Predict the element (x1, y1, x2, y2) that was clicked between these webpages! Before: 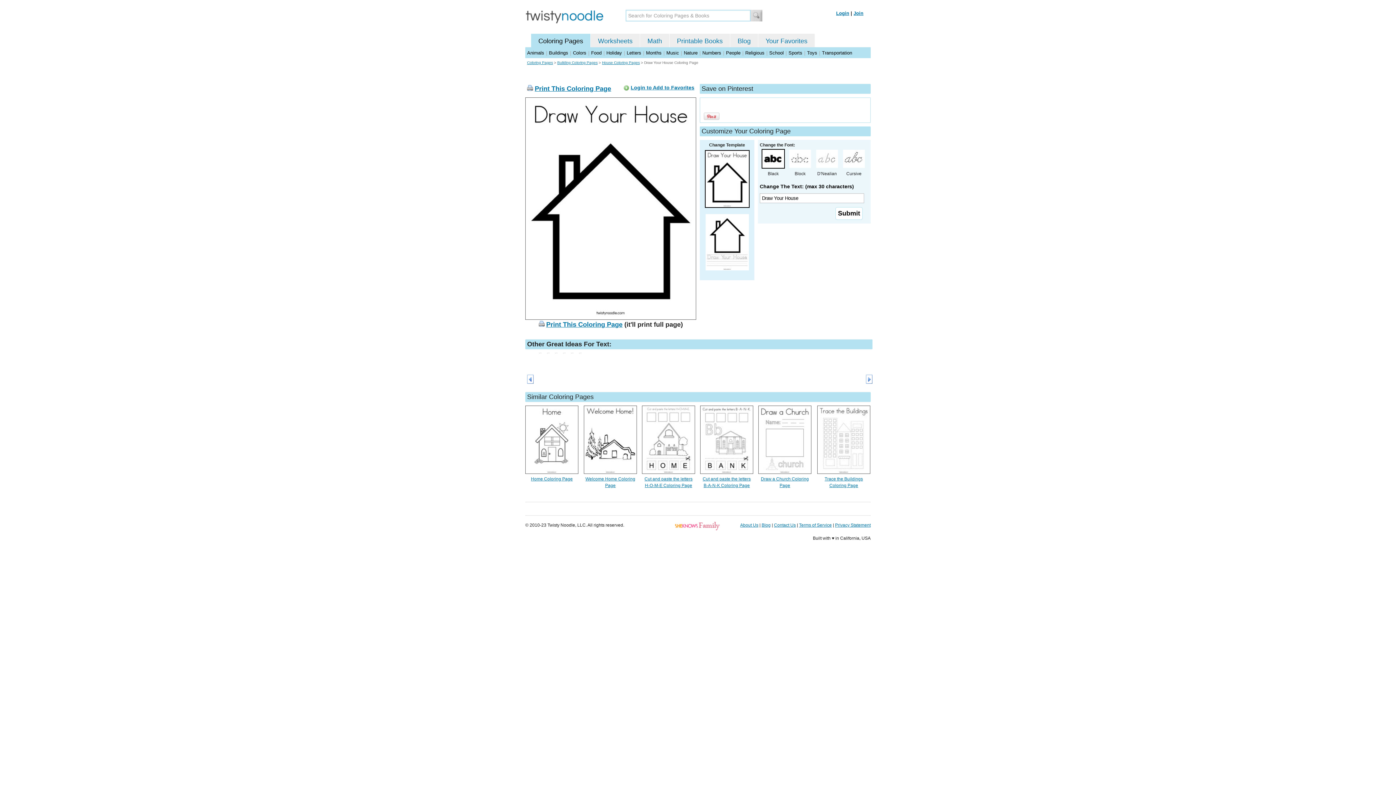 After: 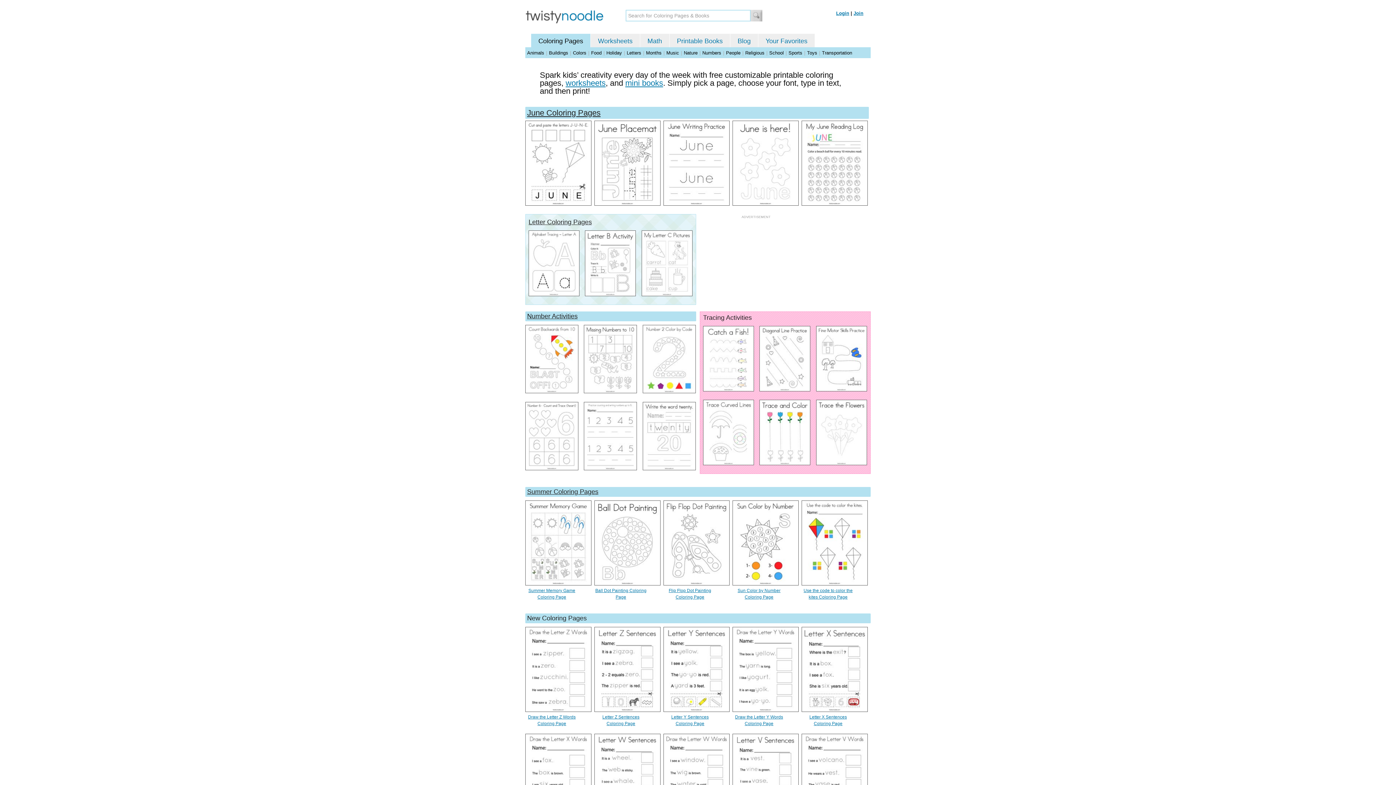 Action: bbox: (538, 37, 583, 44) label: Coloring Pages